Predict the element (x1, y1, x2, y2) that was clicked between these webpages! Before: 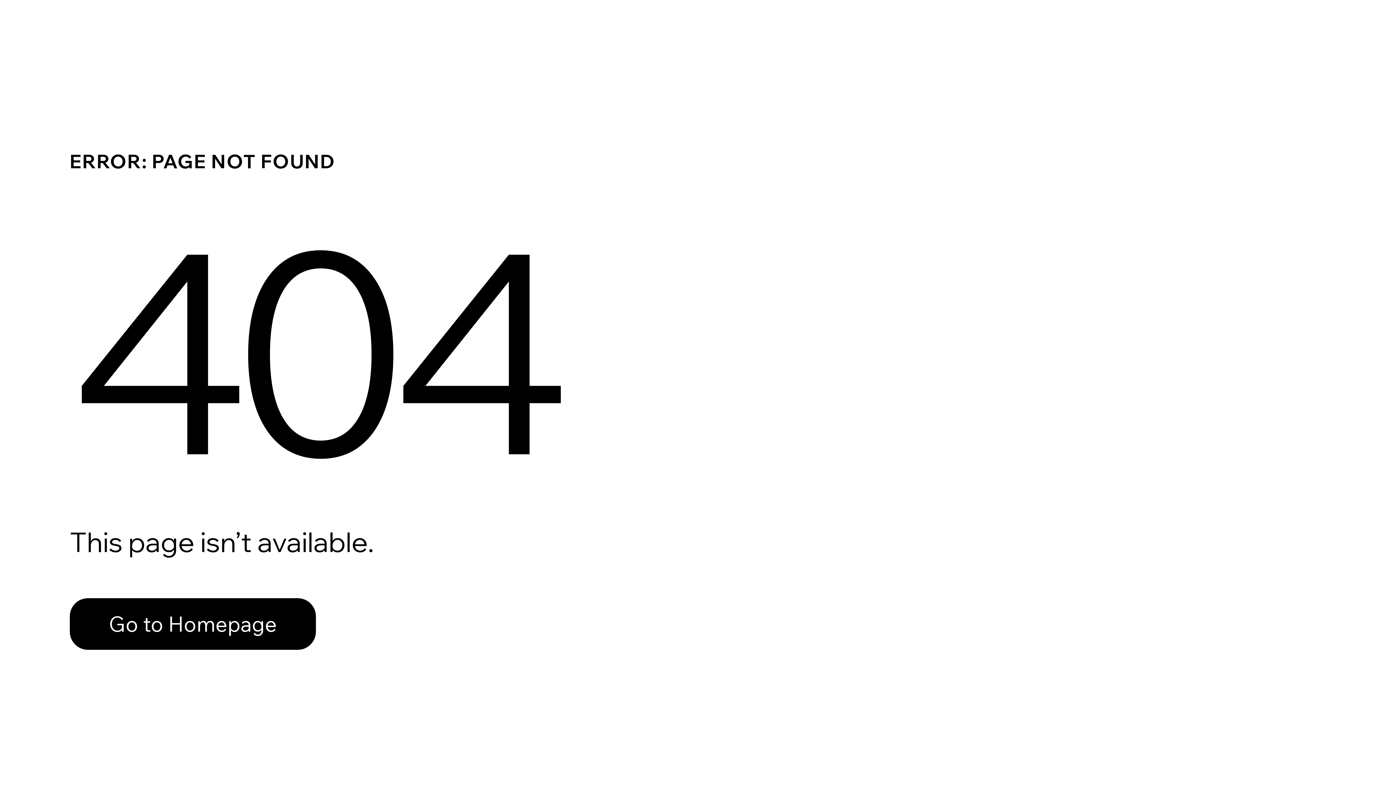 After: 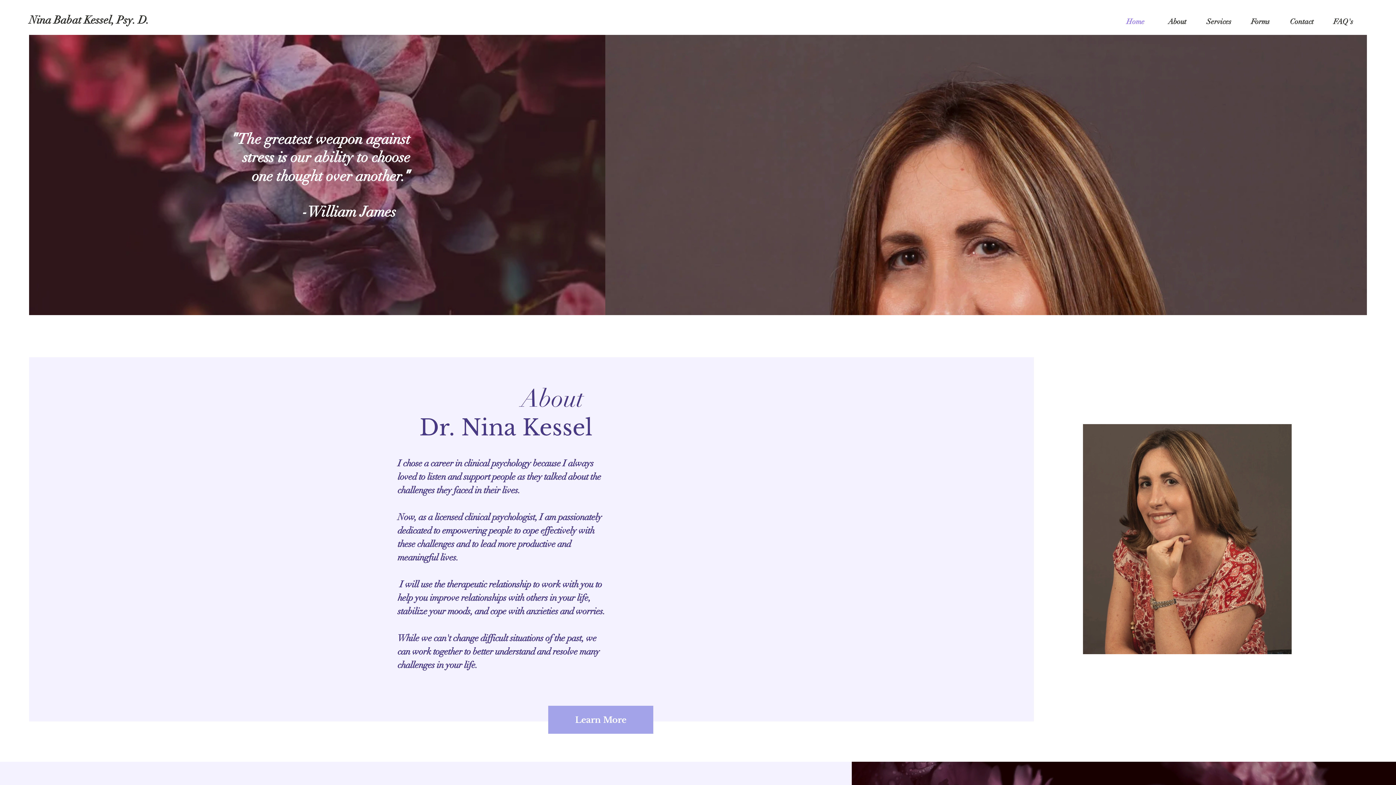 Action: bbox: (69, 582, 768, 659) label: Go to Homepage